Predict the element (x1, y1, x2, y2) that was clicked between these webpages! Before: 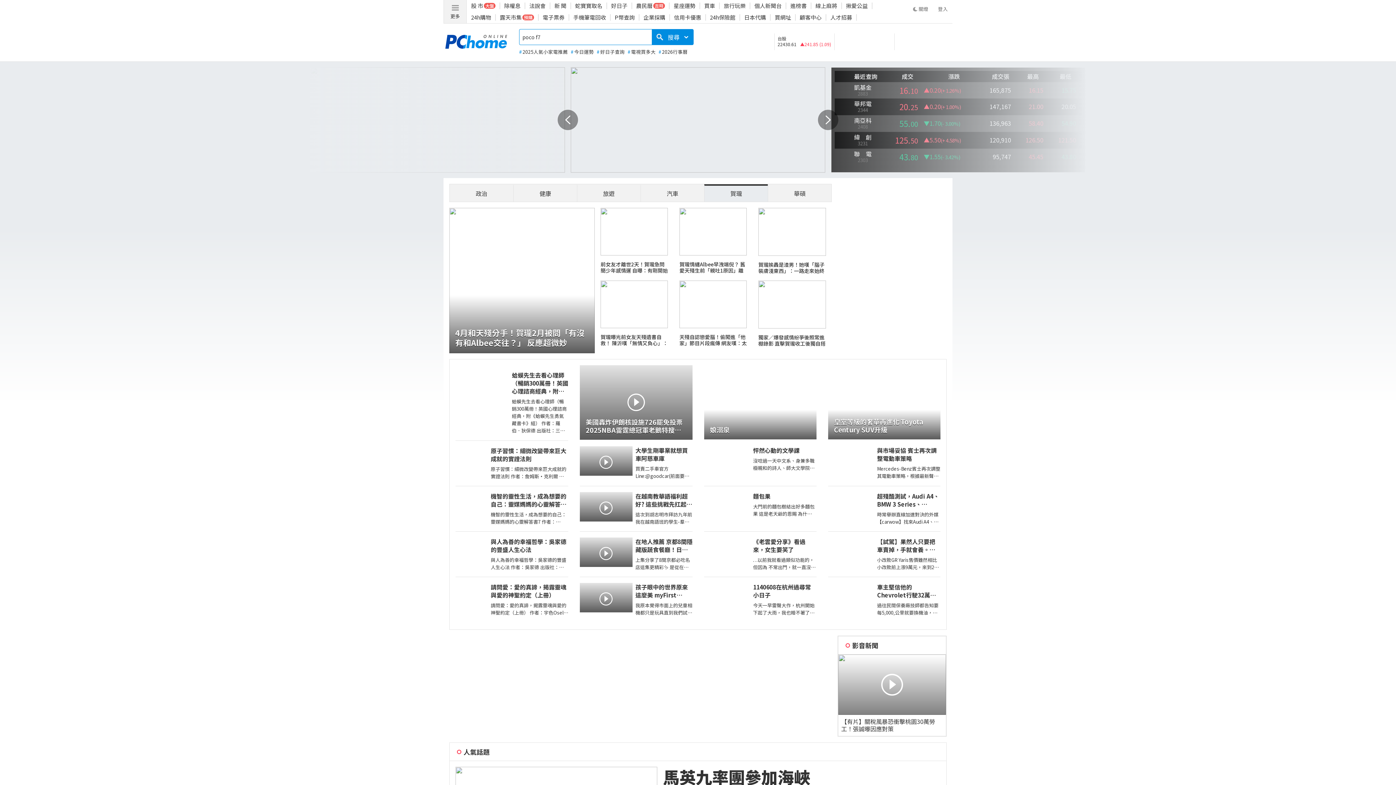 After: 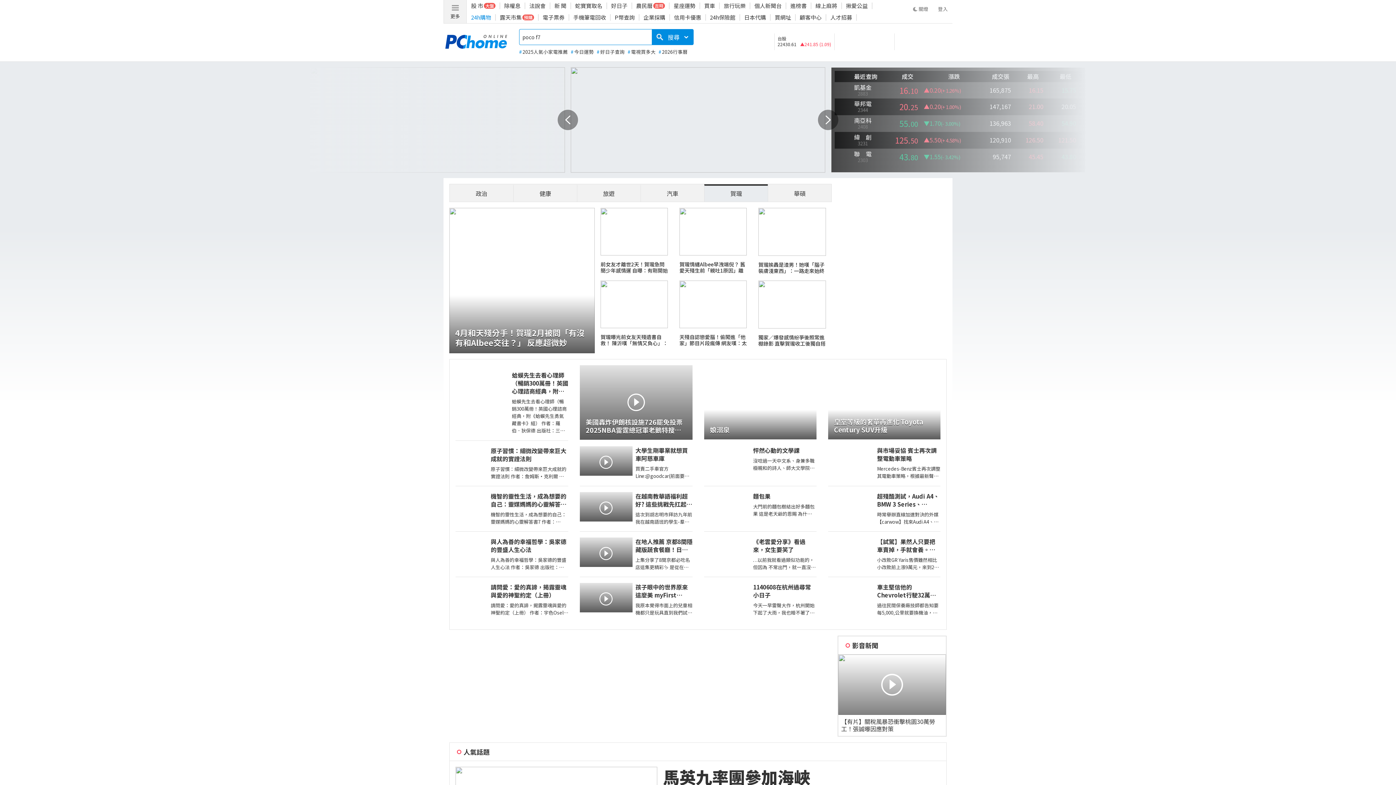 Action: label: 24h購物 bbox: (471, 13, 491, 21)